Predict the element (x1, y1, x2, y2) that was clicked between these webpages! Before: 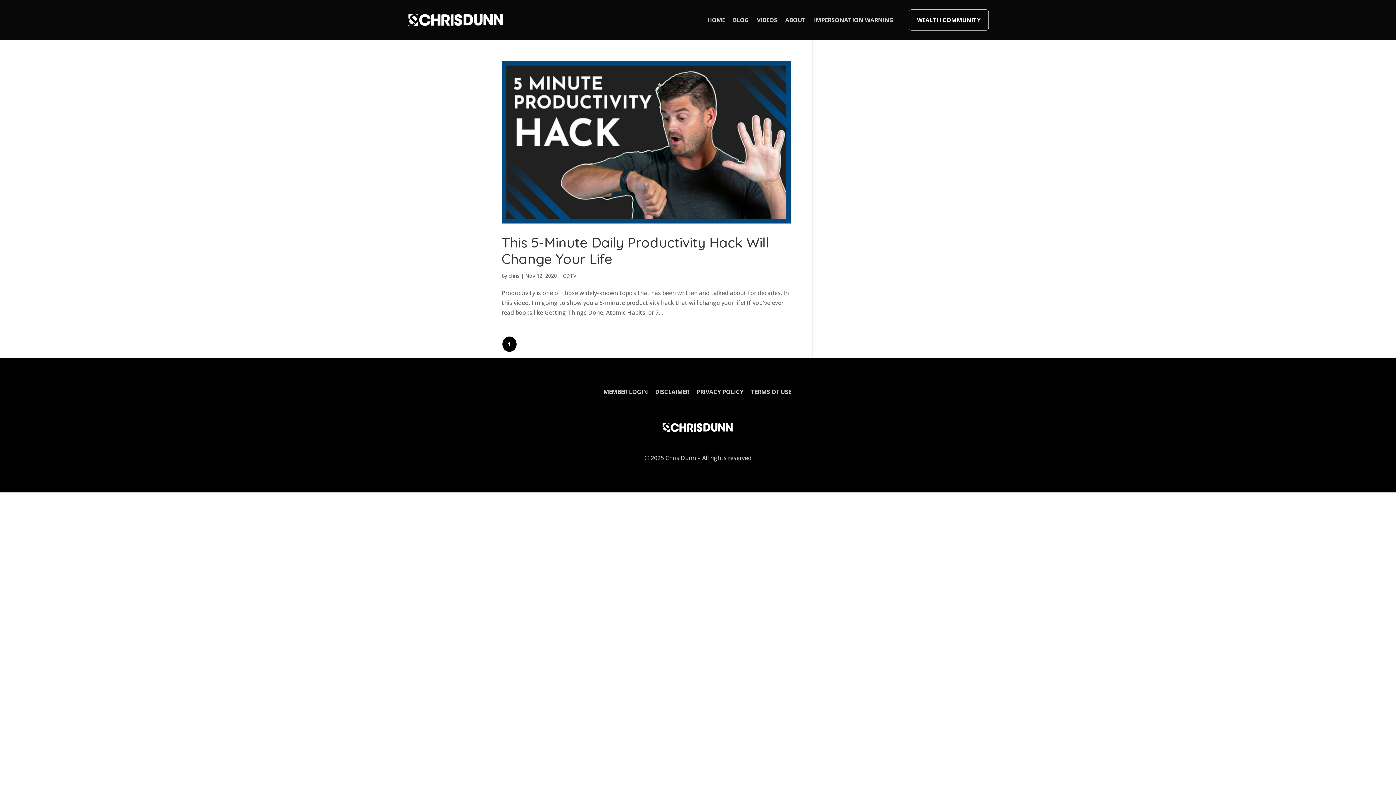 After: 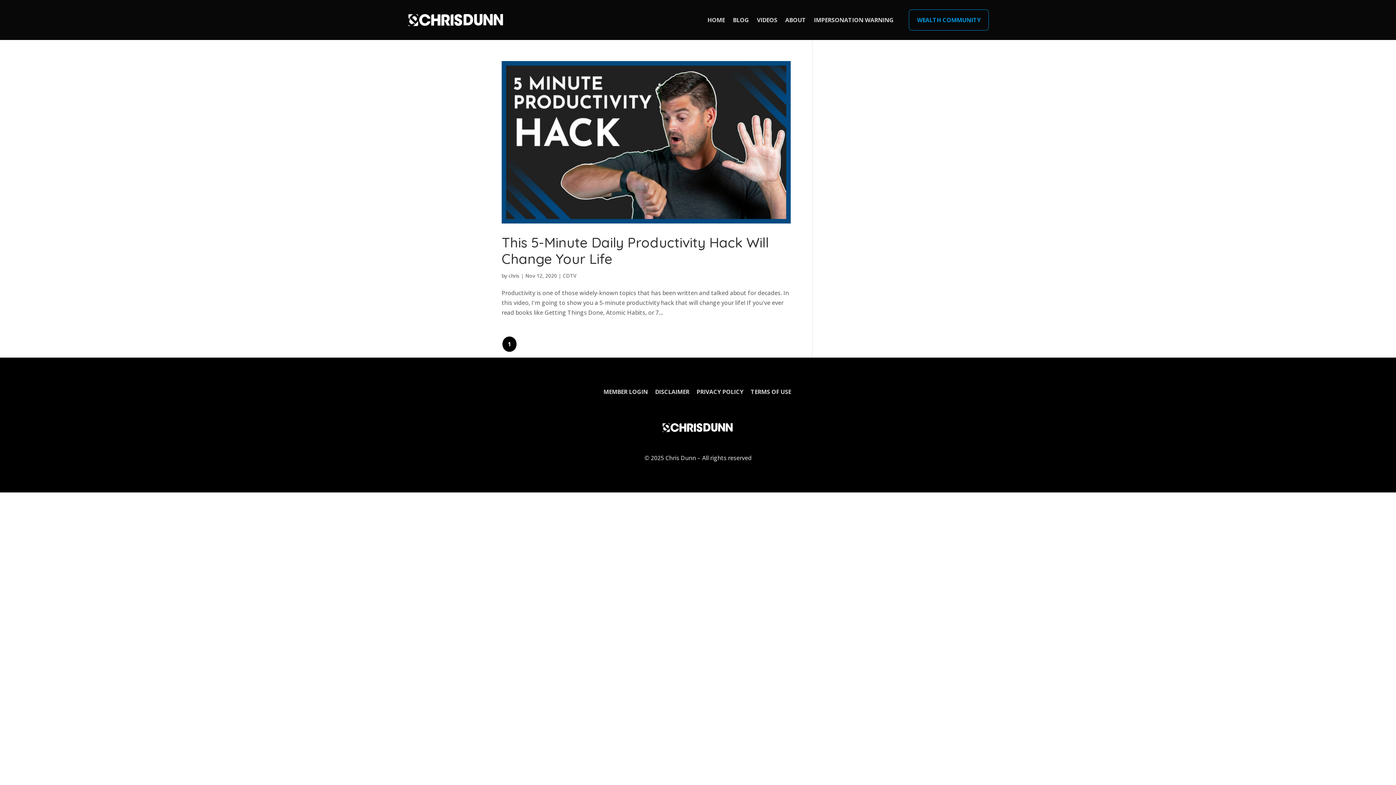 Action: label: WEALTH COMMUNITY bbox: (909, 9, 989, 30)